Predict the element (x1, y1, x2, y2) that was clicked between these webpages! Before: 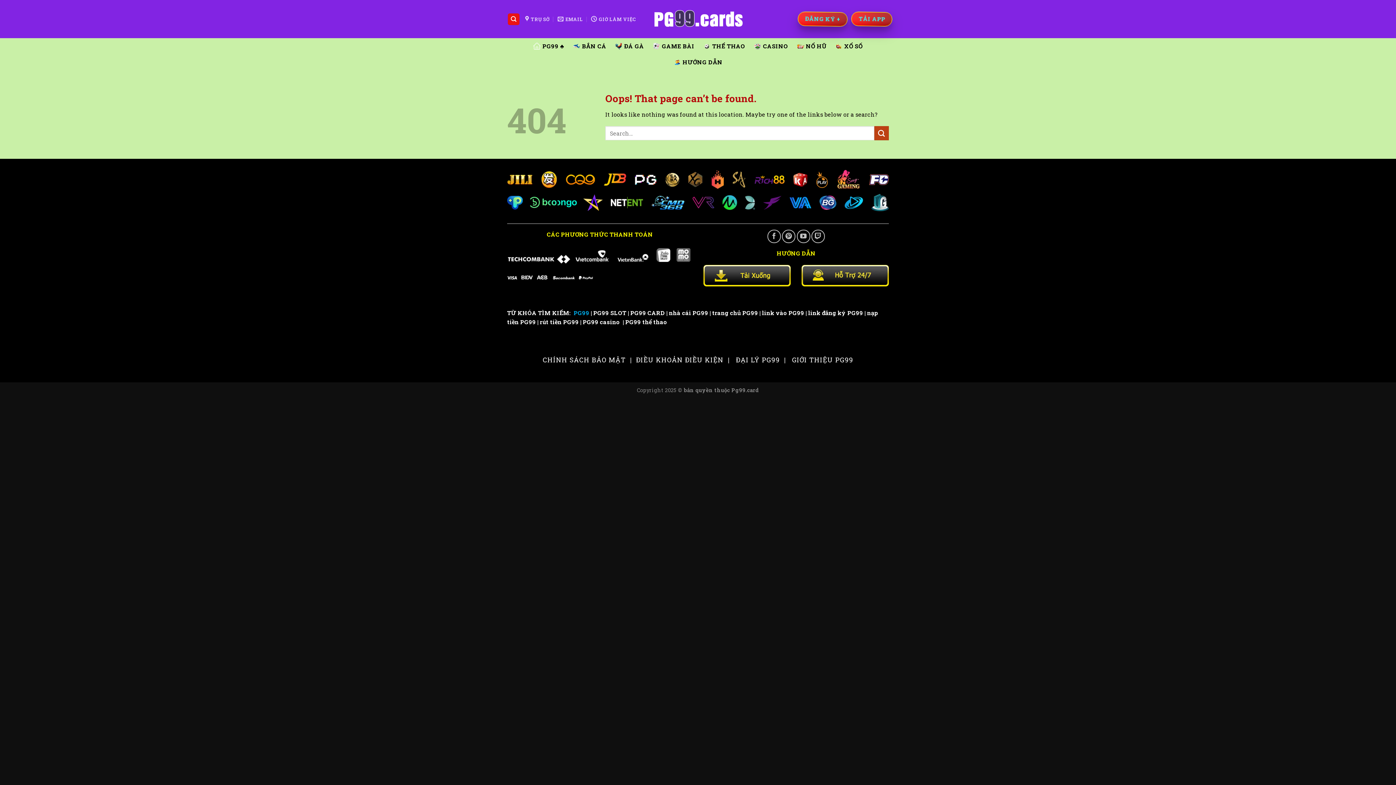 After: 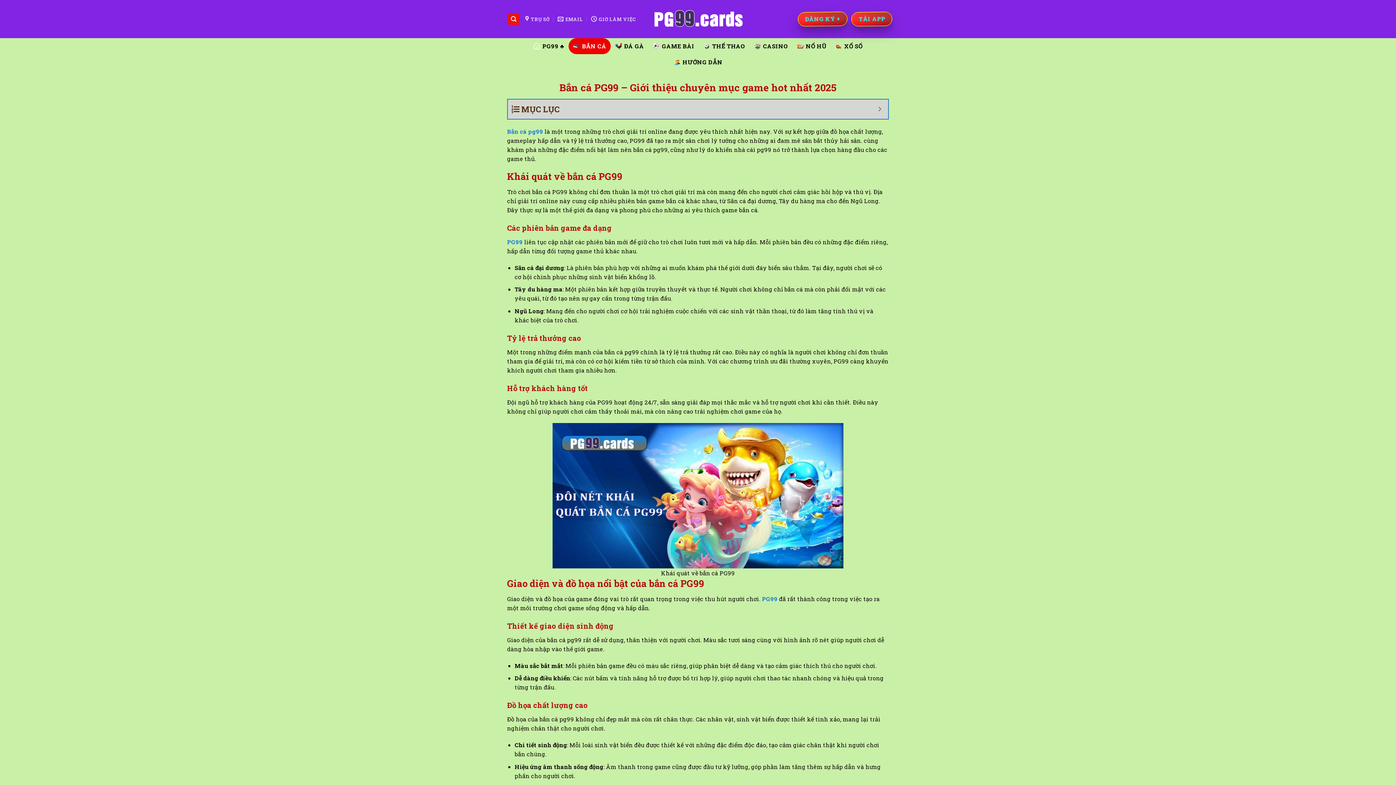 Action: label: BẮN CÁ bbox: (568, 38, 610, 54)